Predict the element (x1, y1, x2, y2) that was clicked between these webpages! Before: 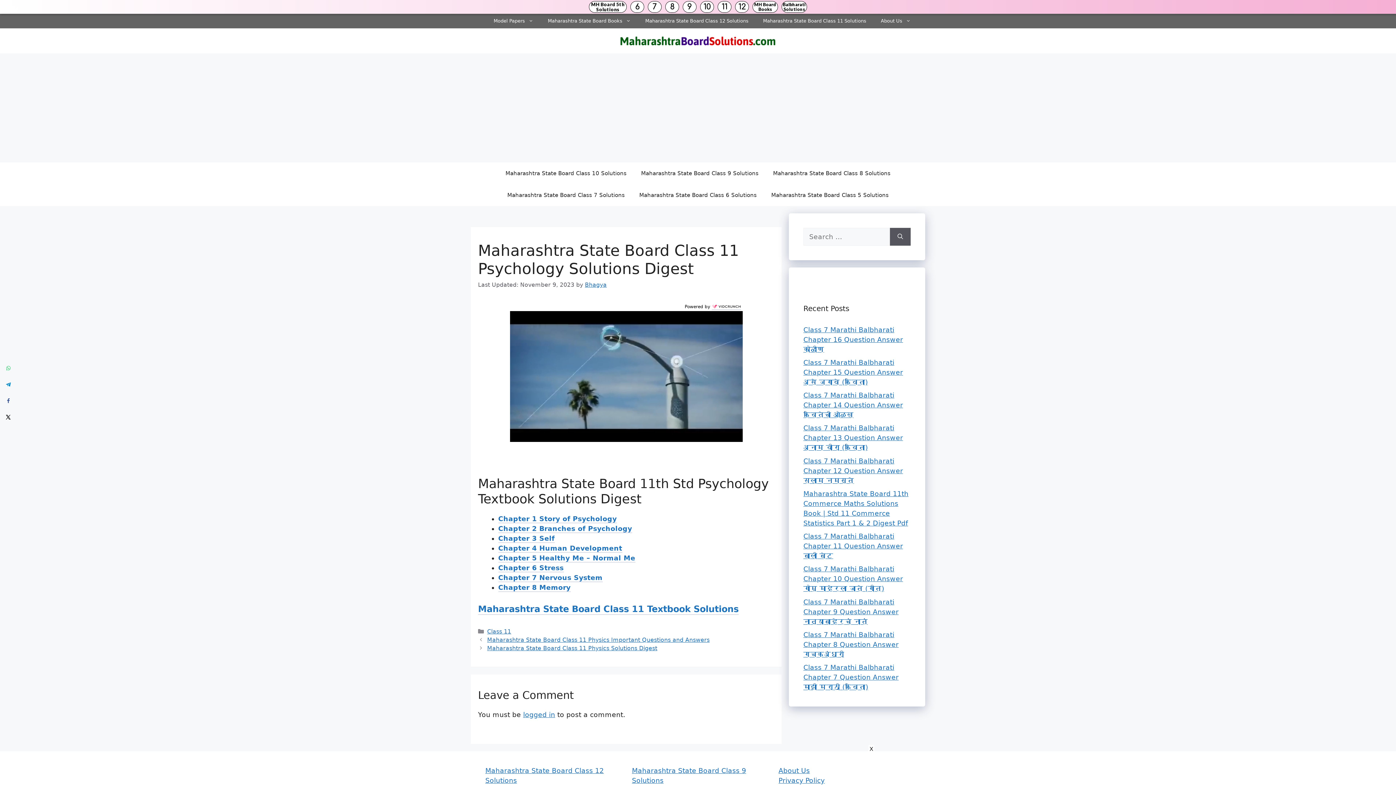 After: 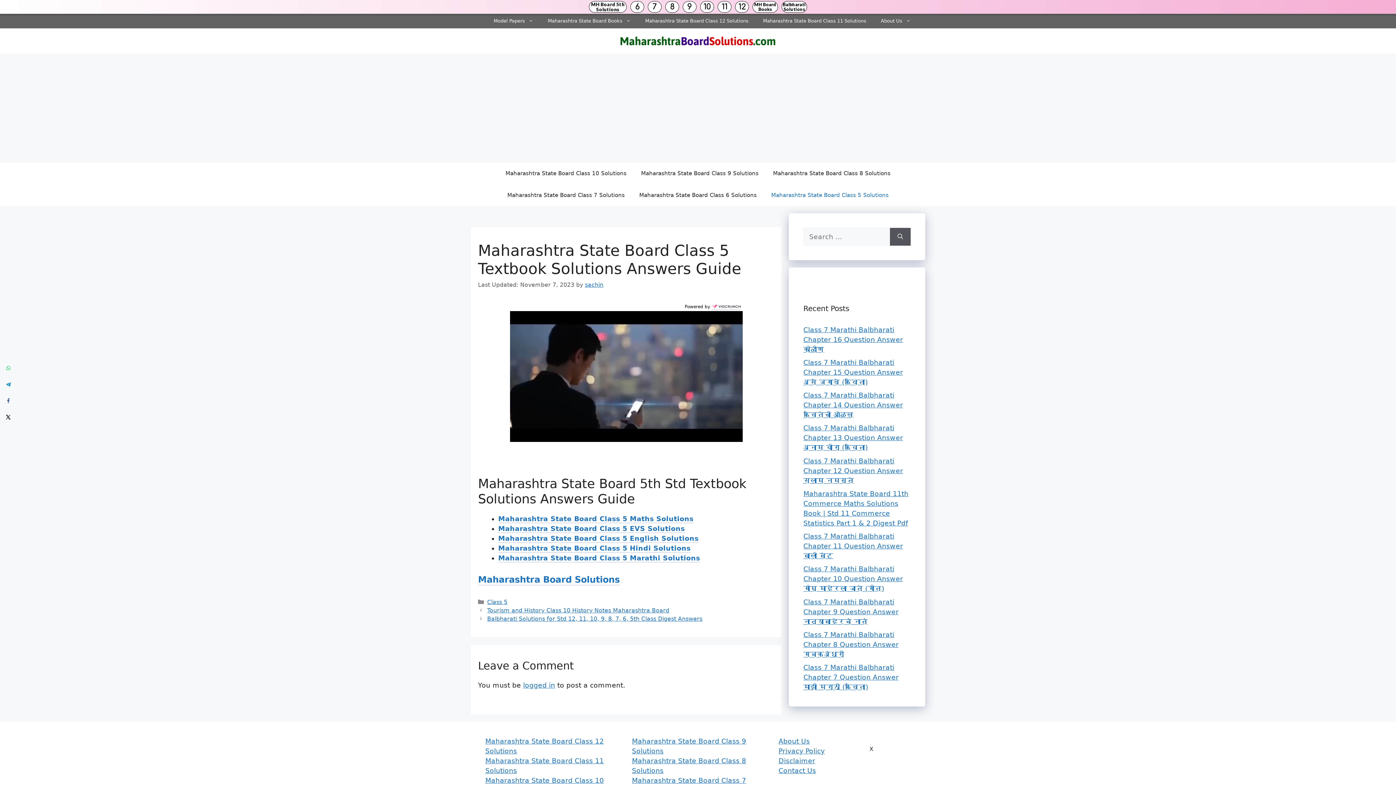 Action: bbox: (764, 184, 896, 206) label: Maharashtra State Board Class 5 Solutions